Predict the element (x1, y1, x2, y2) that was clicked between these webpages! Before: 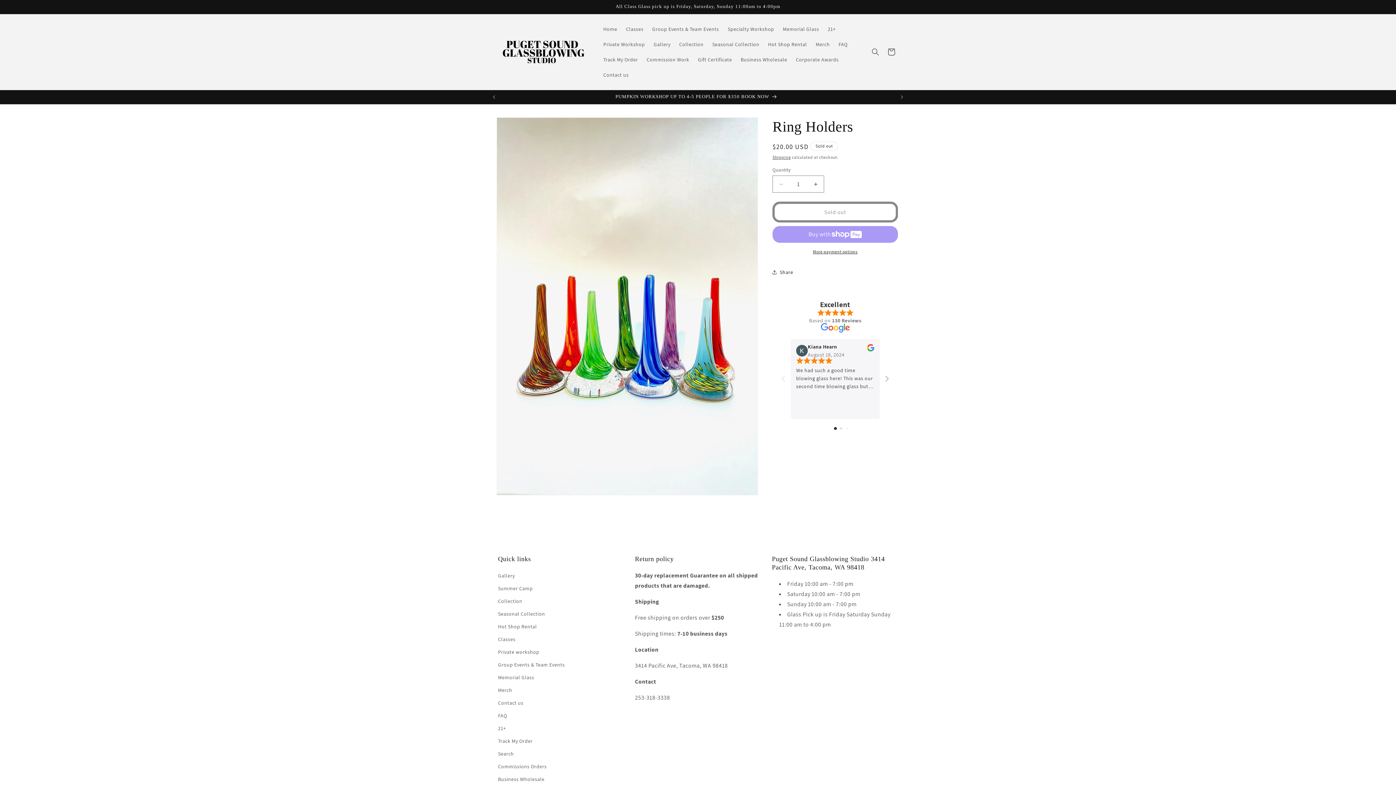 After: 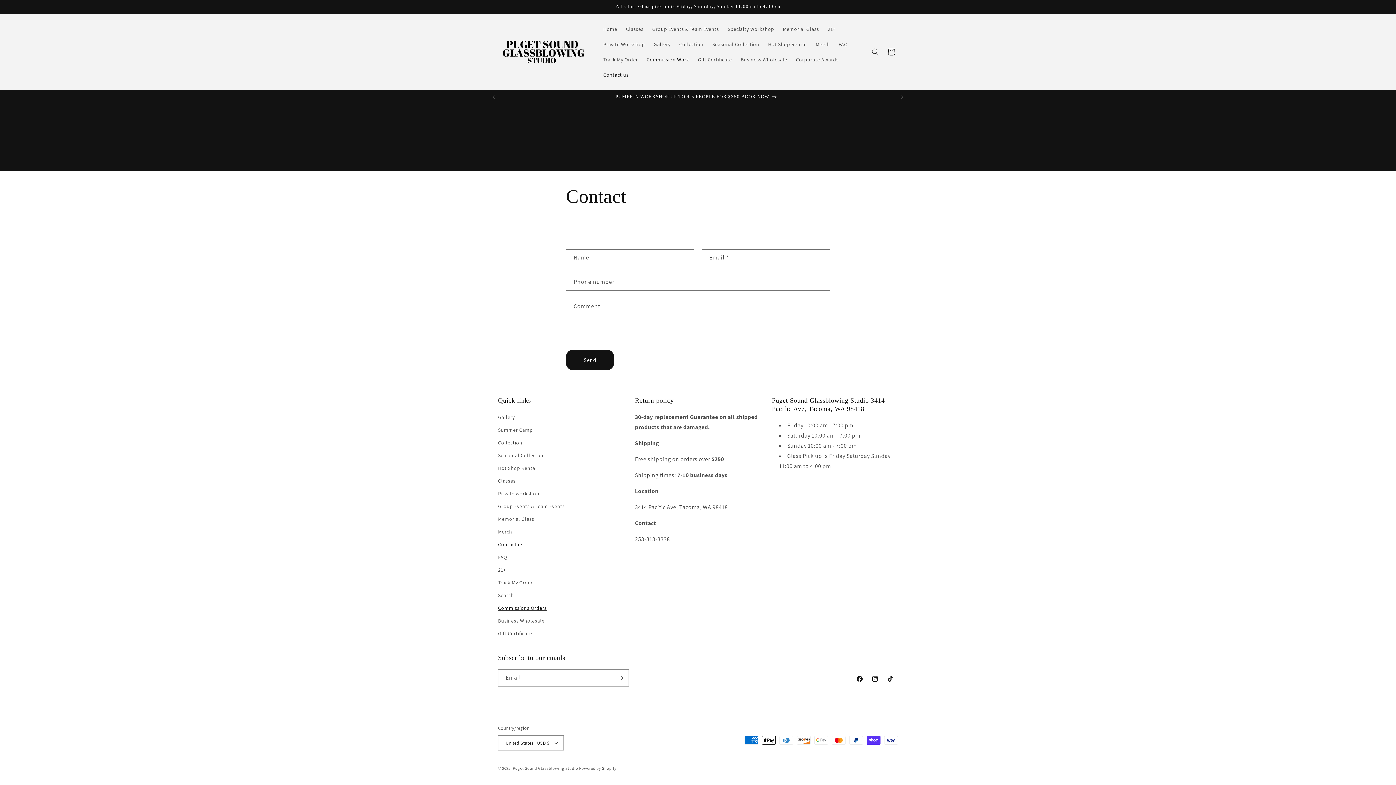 Action: label: Commissions Orders bbox: (498, 760, 546, 773)